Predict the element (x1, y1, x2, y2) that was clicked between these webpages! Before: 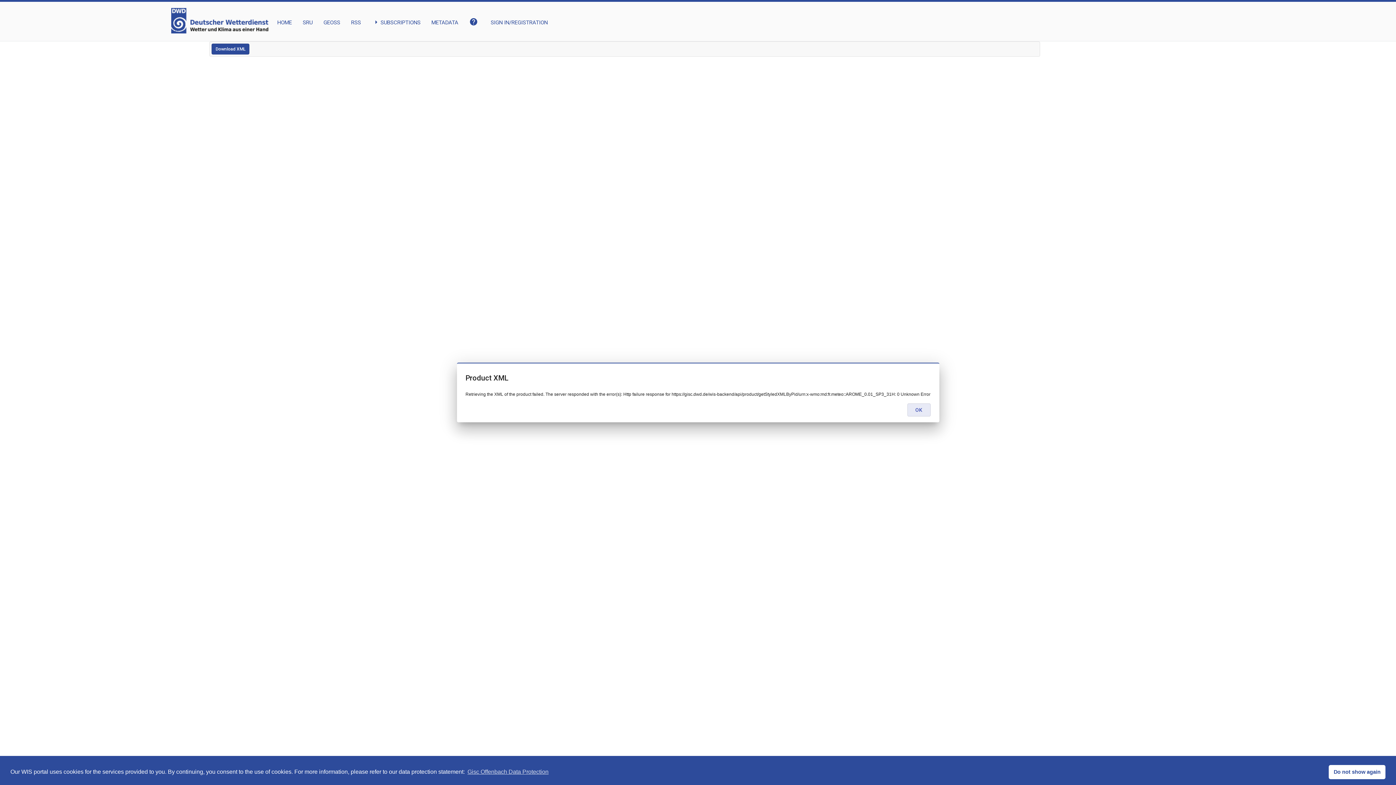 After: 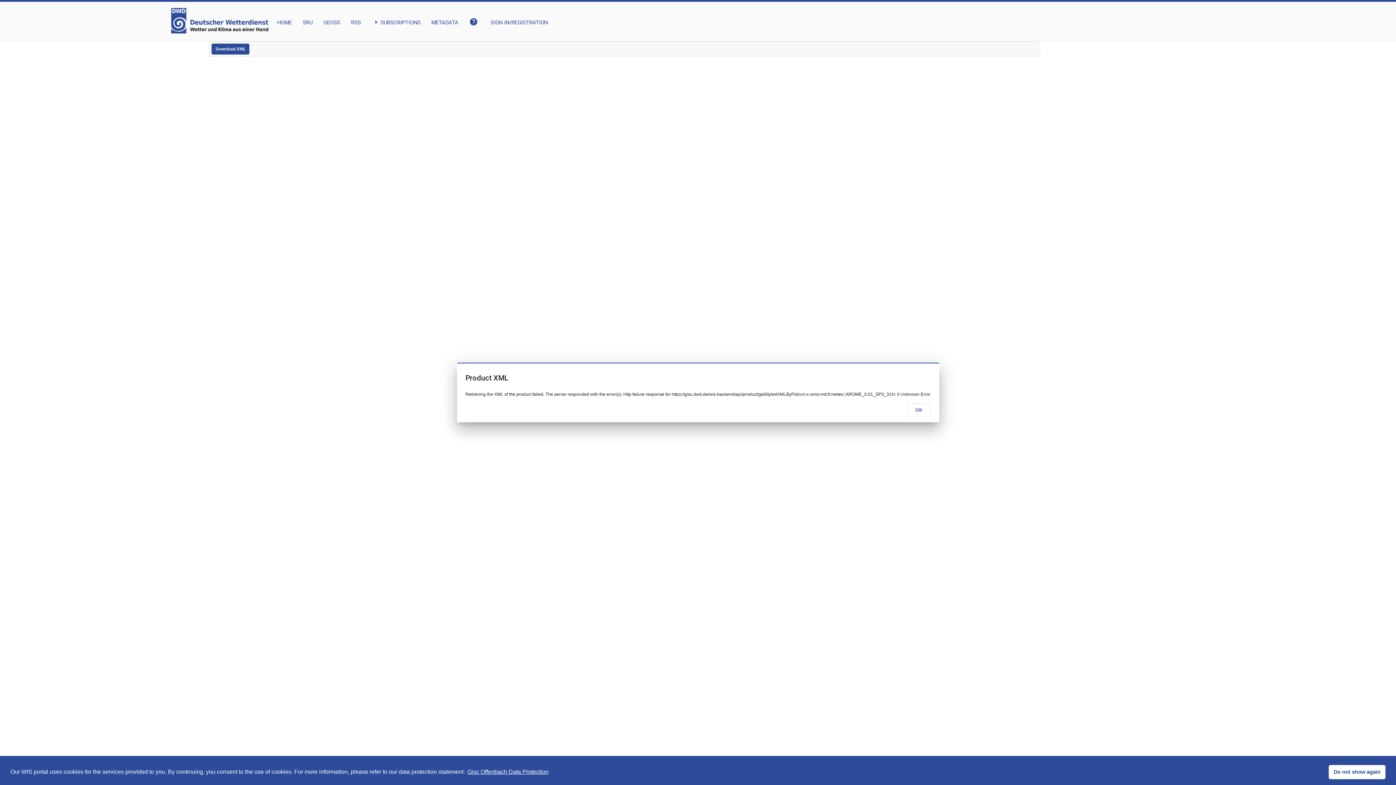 Action: label: learn more about cookies bbox: (466, 766, 549, 777)